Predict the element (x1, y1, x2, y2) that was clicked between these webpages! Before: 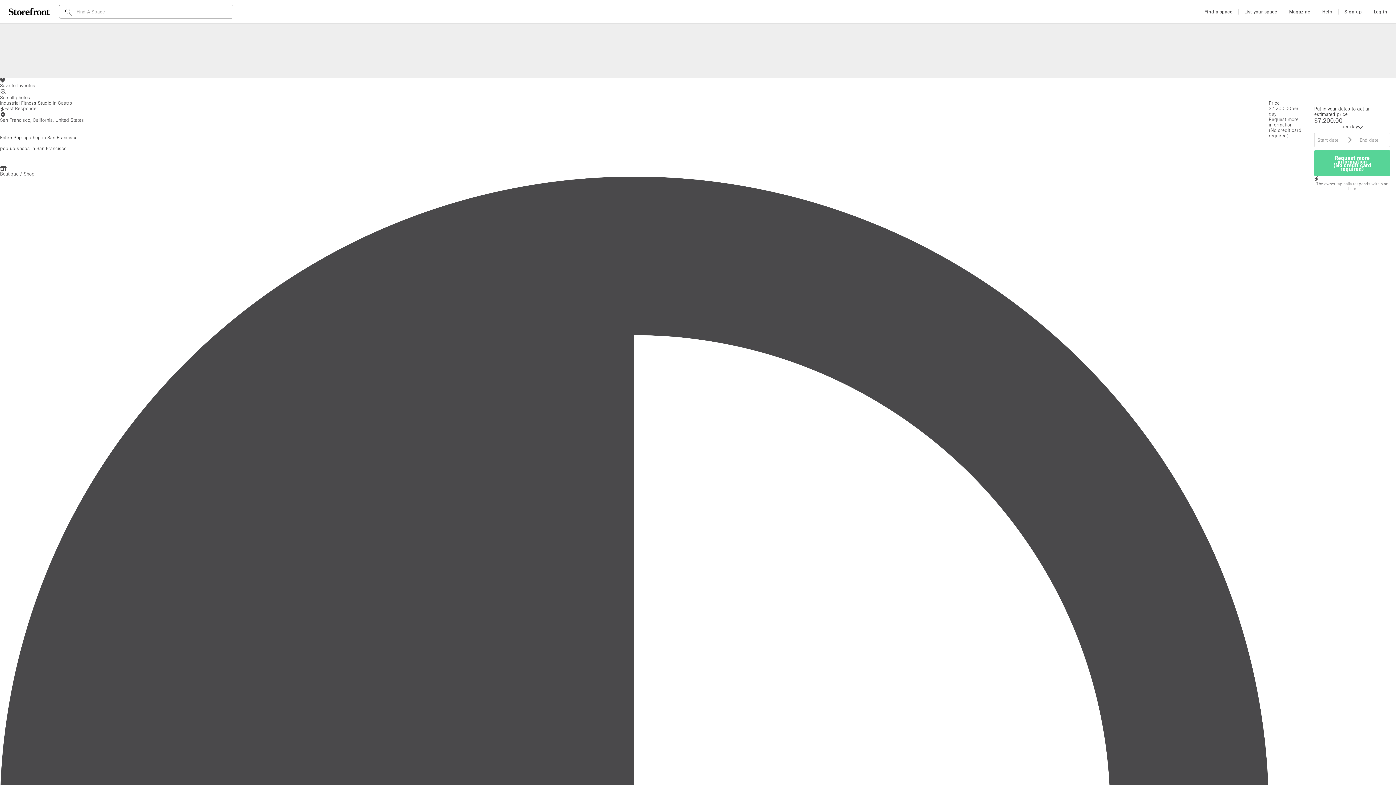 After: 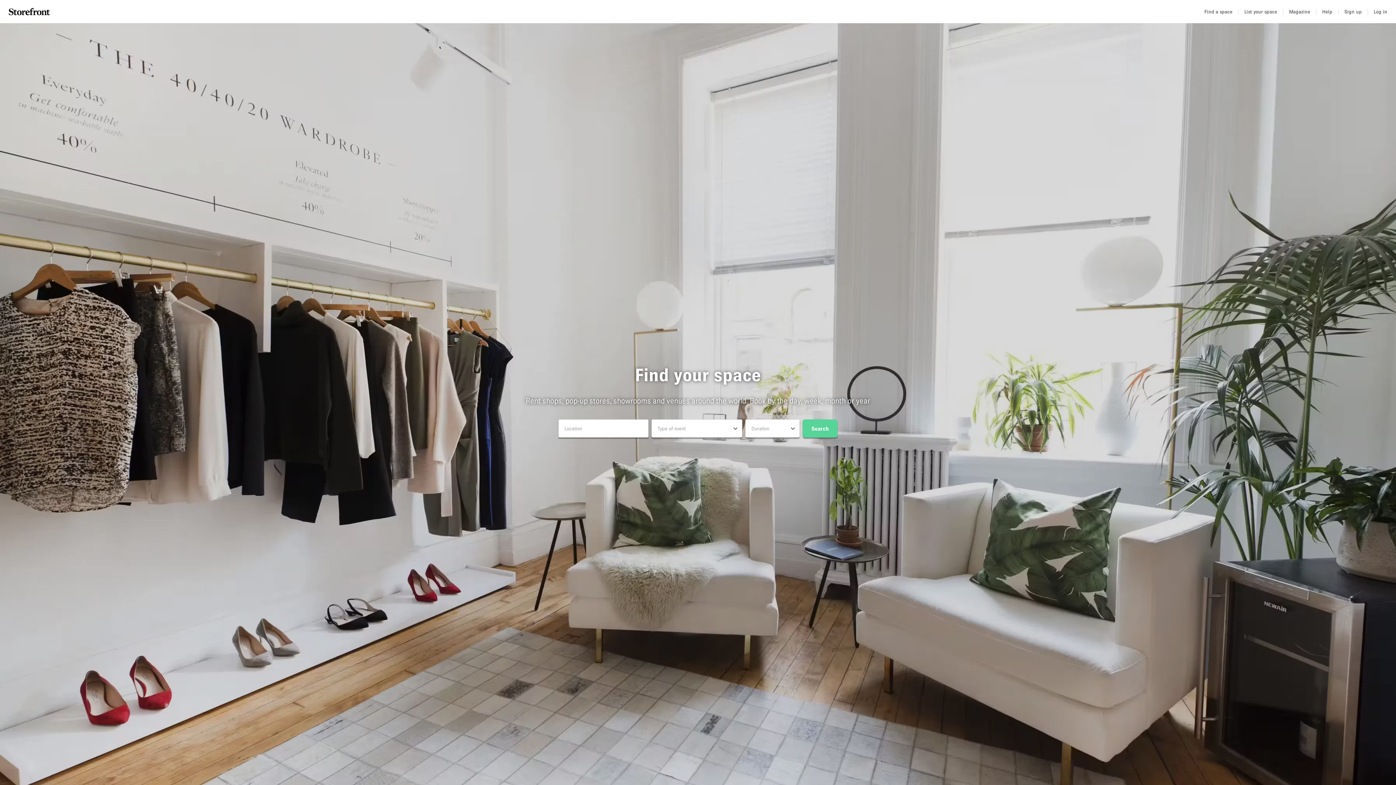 Action: bbox: (8, 8, 52, 15)